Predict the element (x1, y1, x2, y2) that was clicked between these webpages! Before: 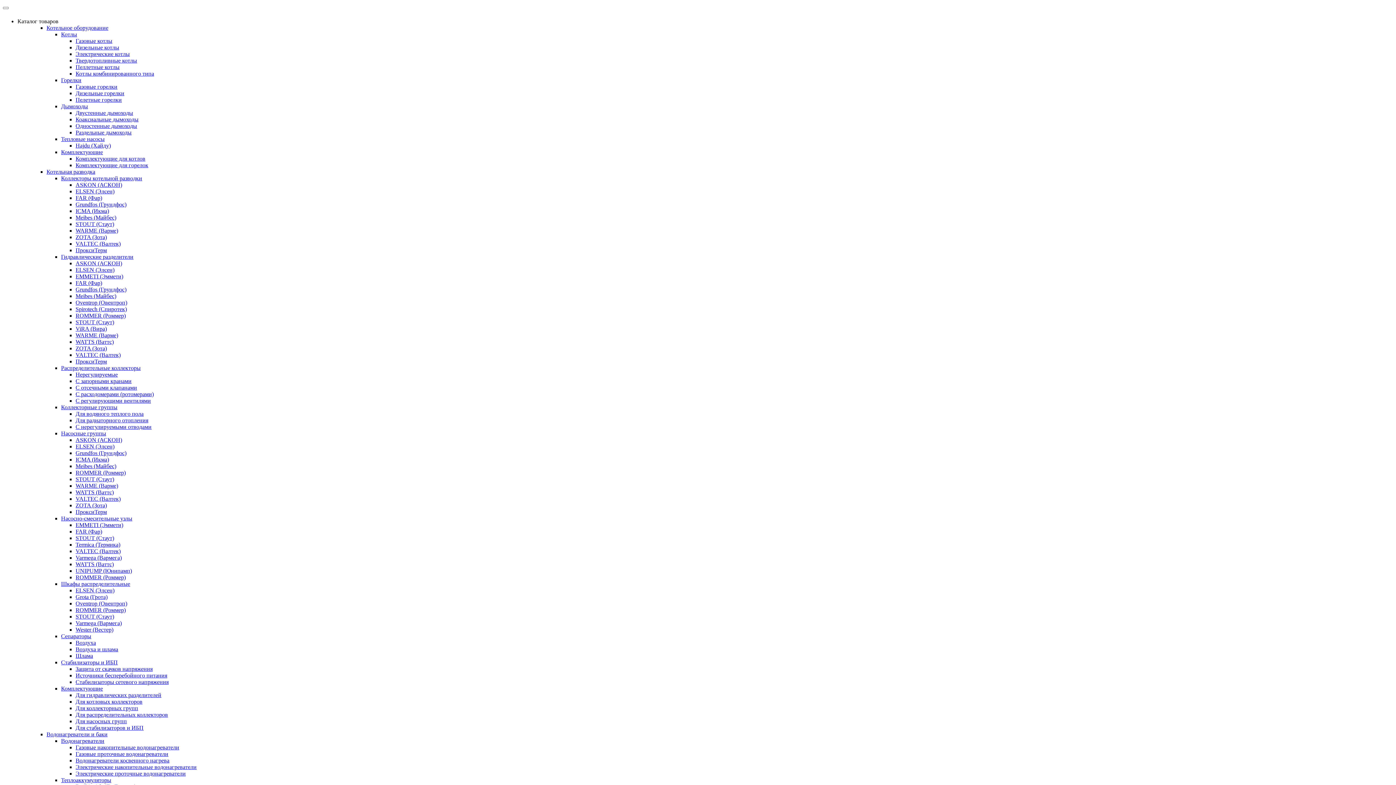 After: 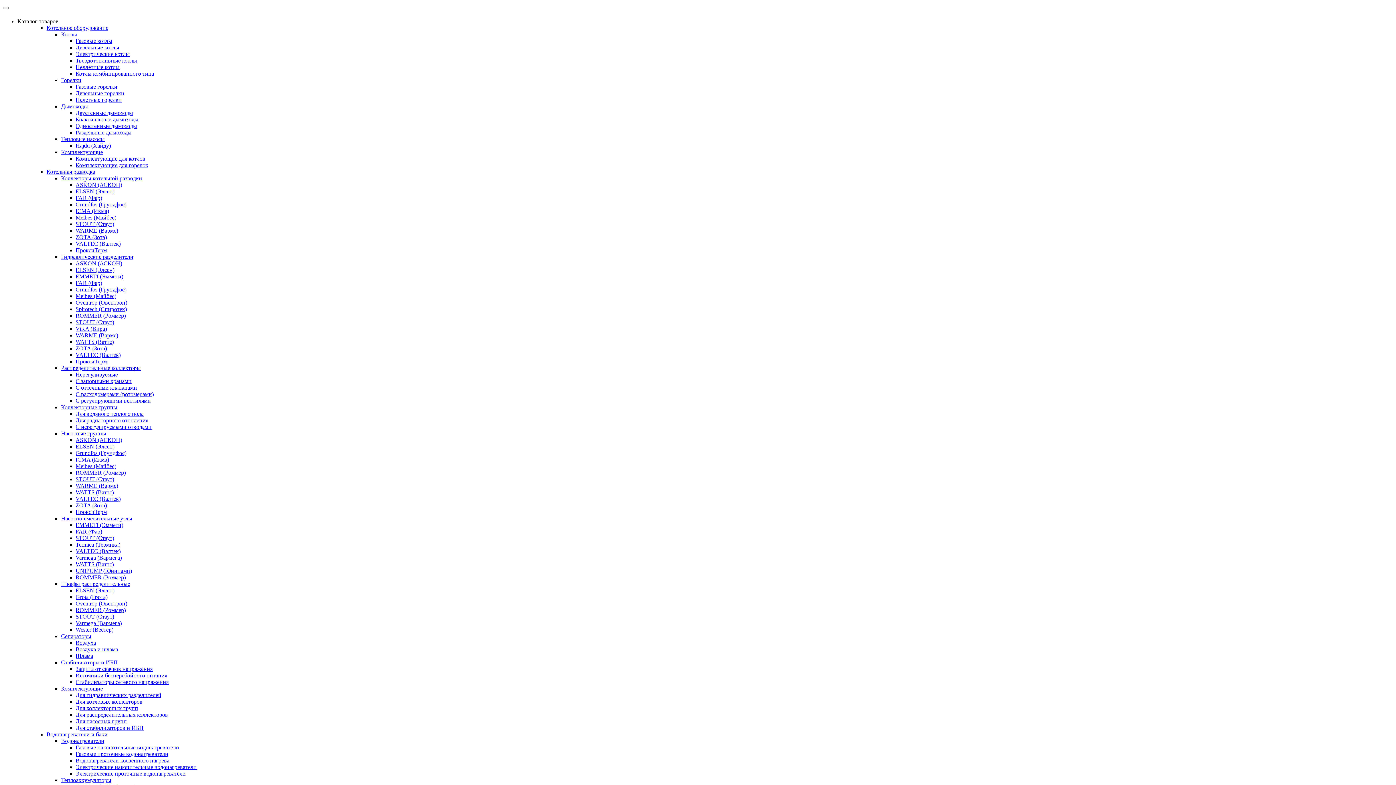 Action: bbox: (75, 712, 168, 718) label: Для распределительных коллекторов